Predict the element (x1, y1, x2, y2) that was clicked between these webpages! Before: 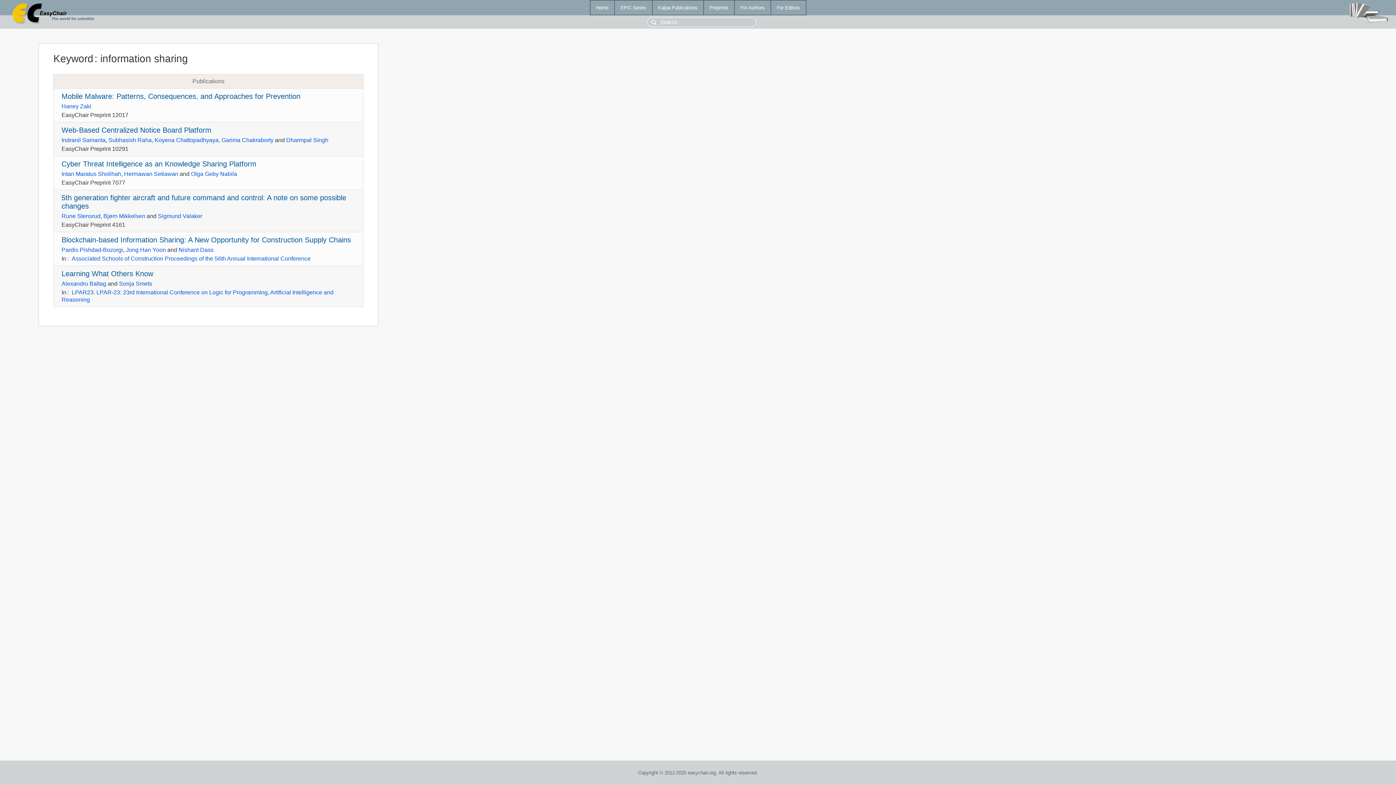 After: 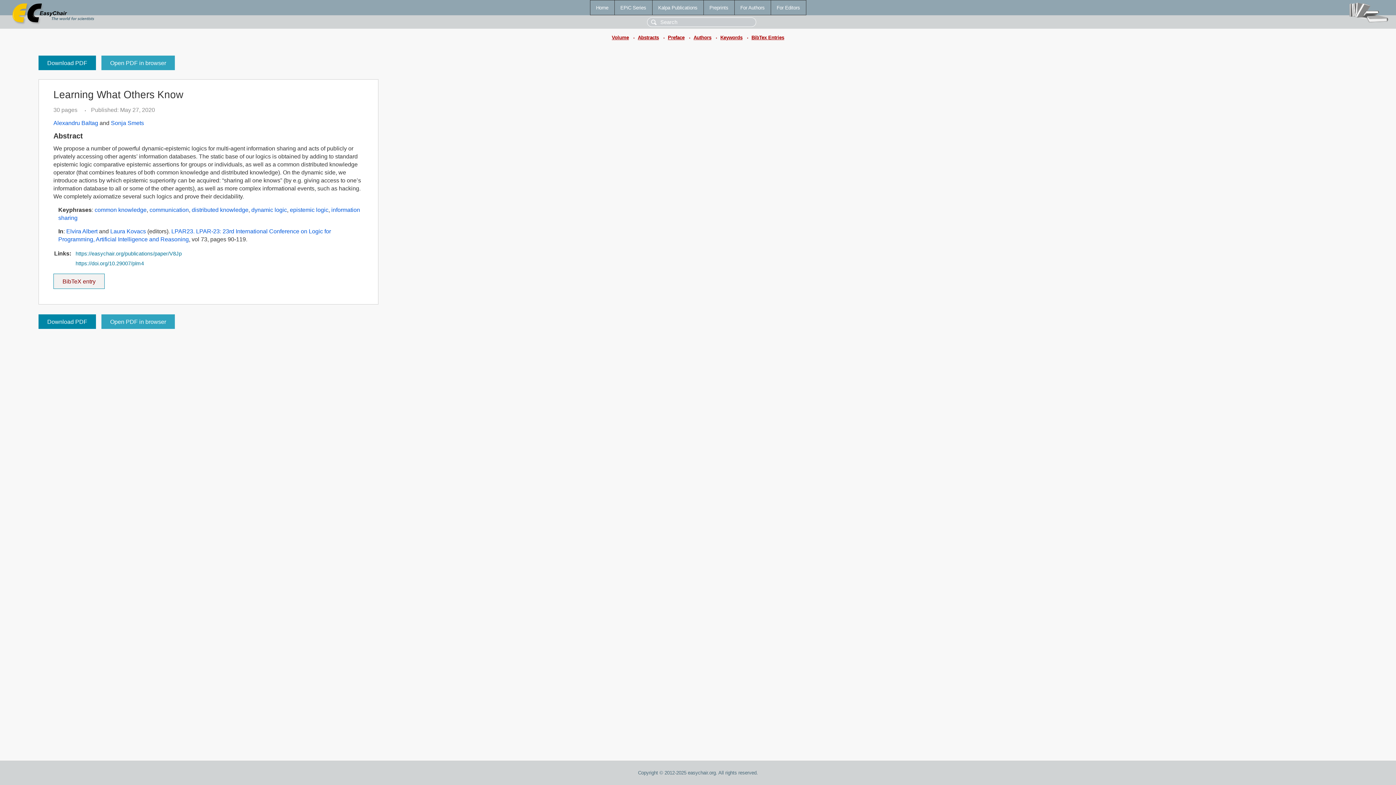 Action: label: Learning What Others Know bbox: (61, 269, 153, 277)